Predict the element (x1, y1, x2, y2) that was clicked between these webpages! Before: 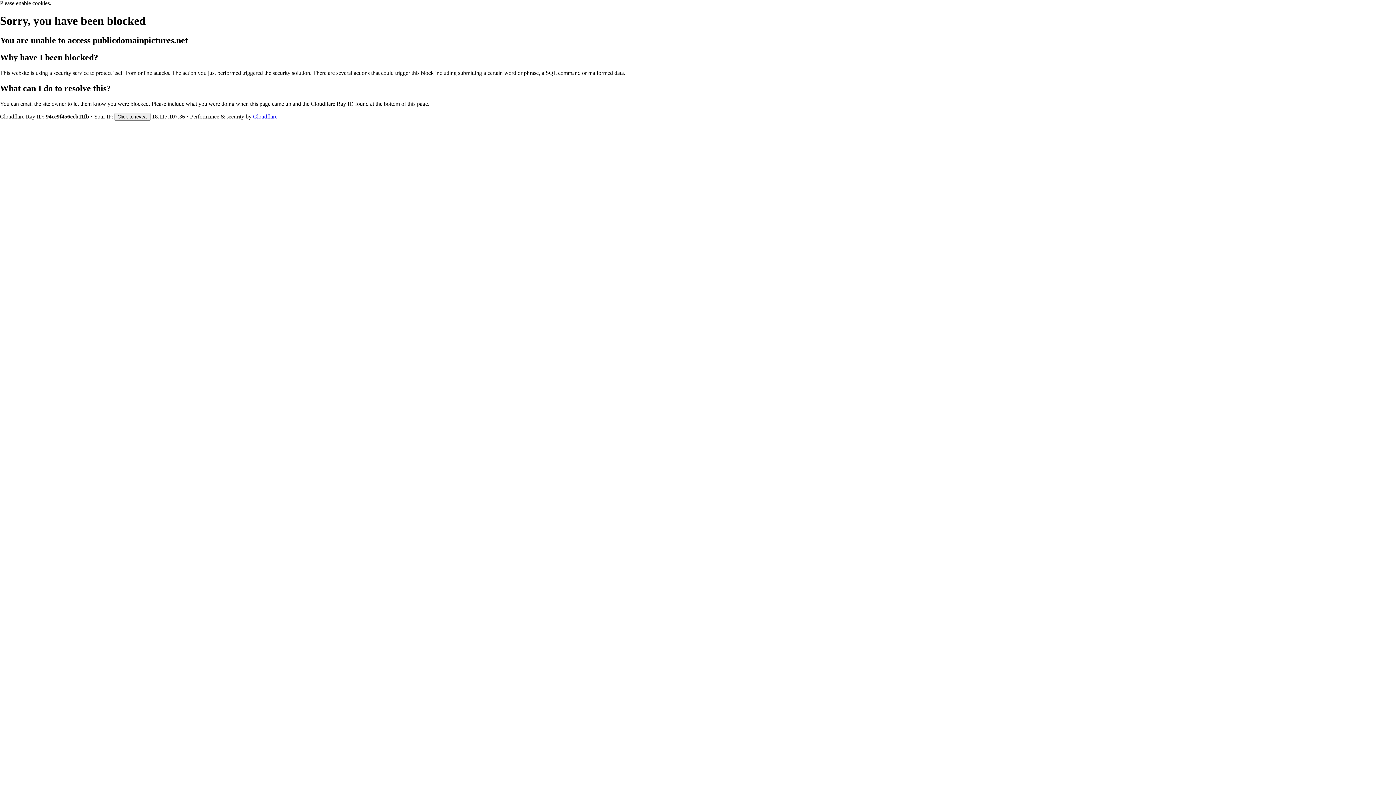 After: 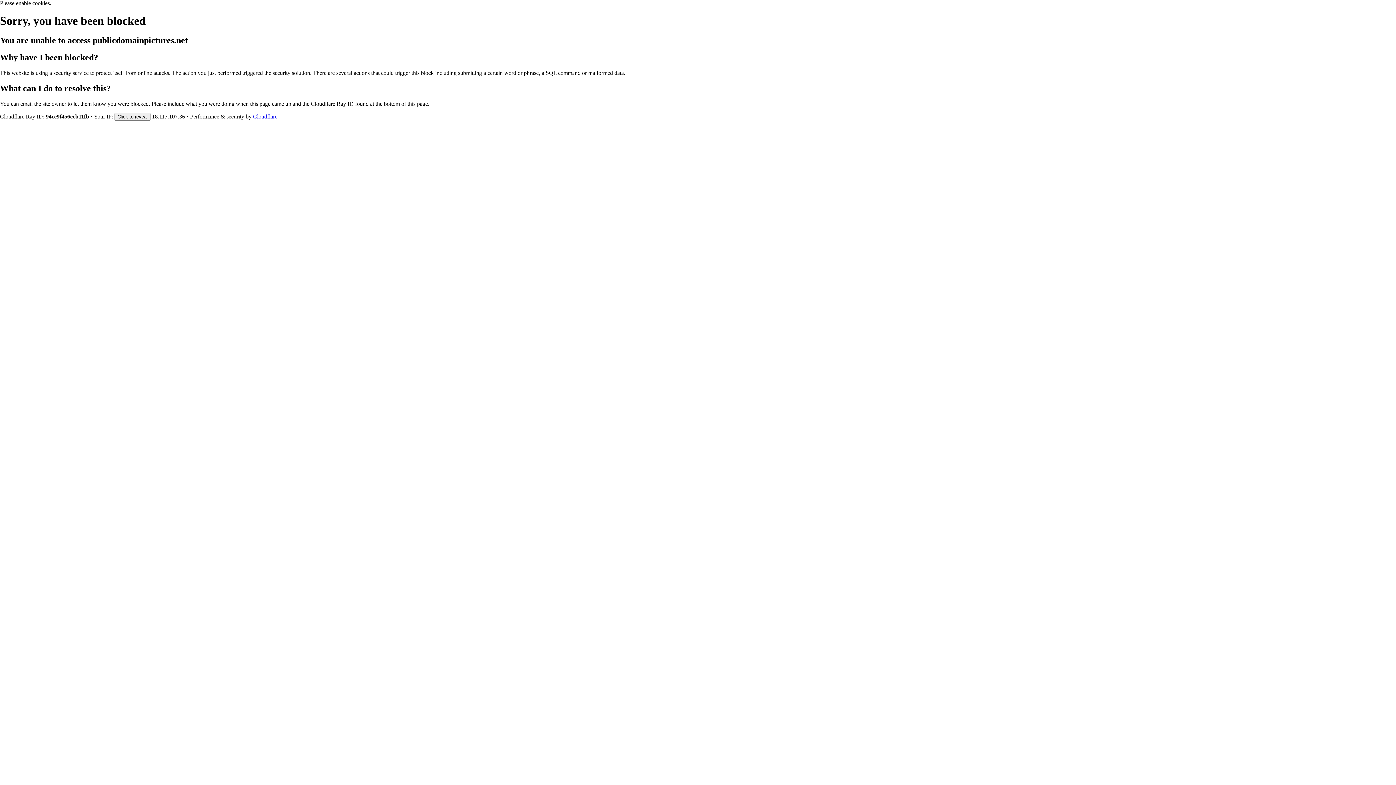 Action: bbox: (253, 113, 277, 119) label: Cloudflare